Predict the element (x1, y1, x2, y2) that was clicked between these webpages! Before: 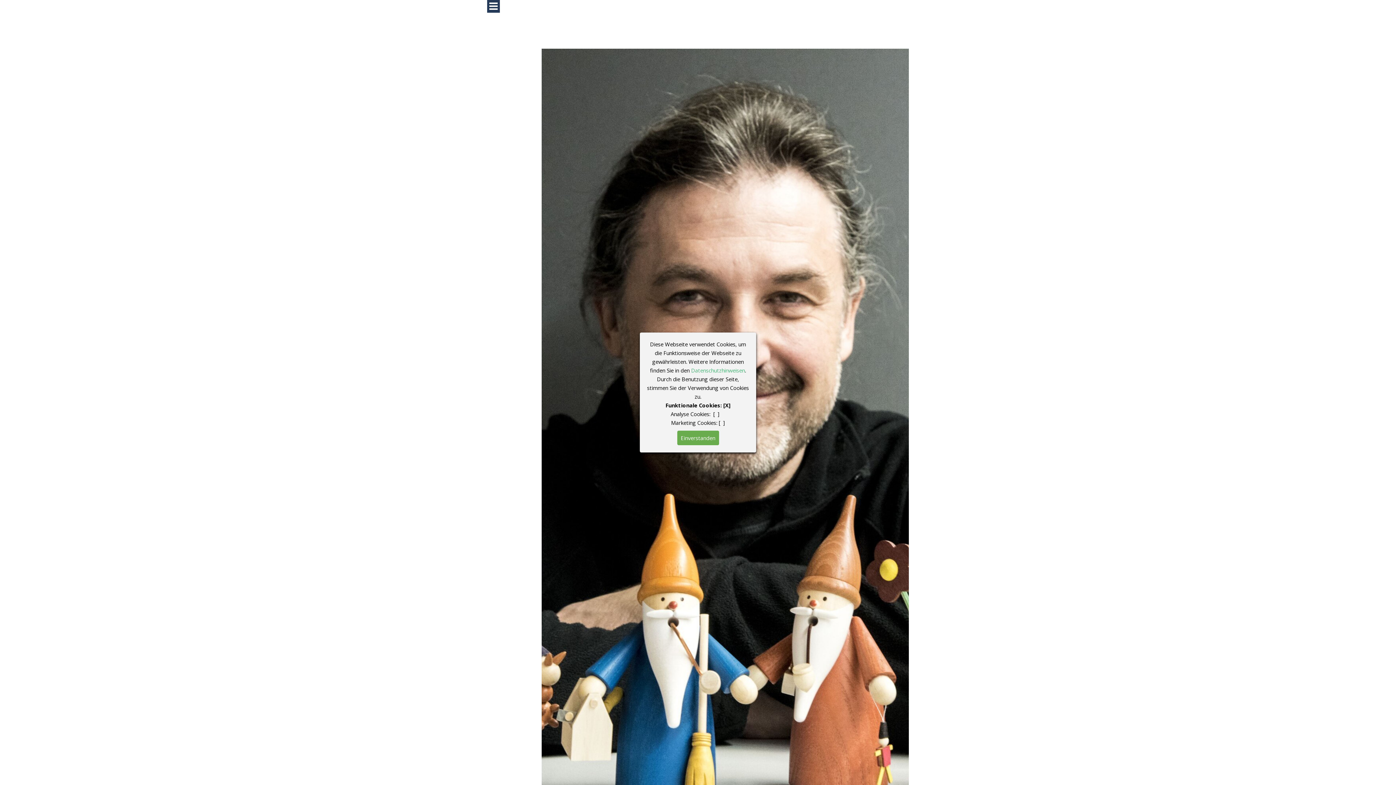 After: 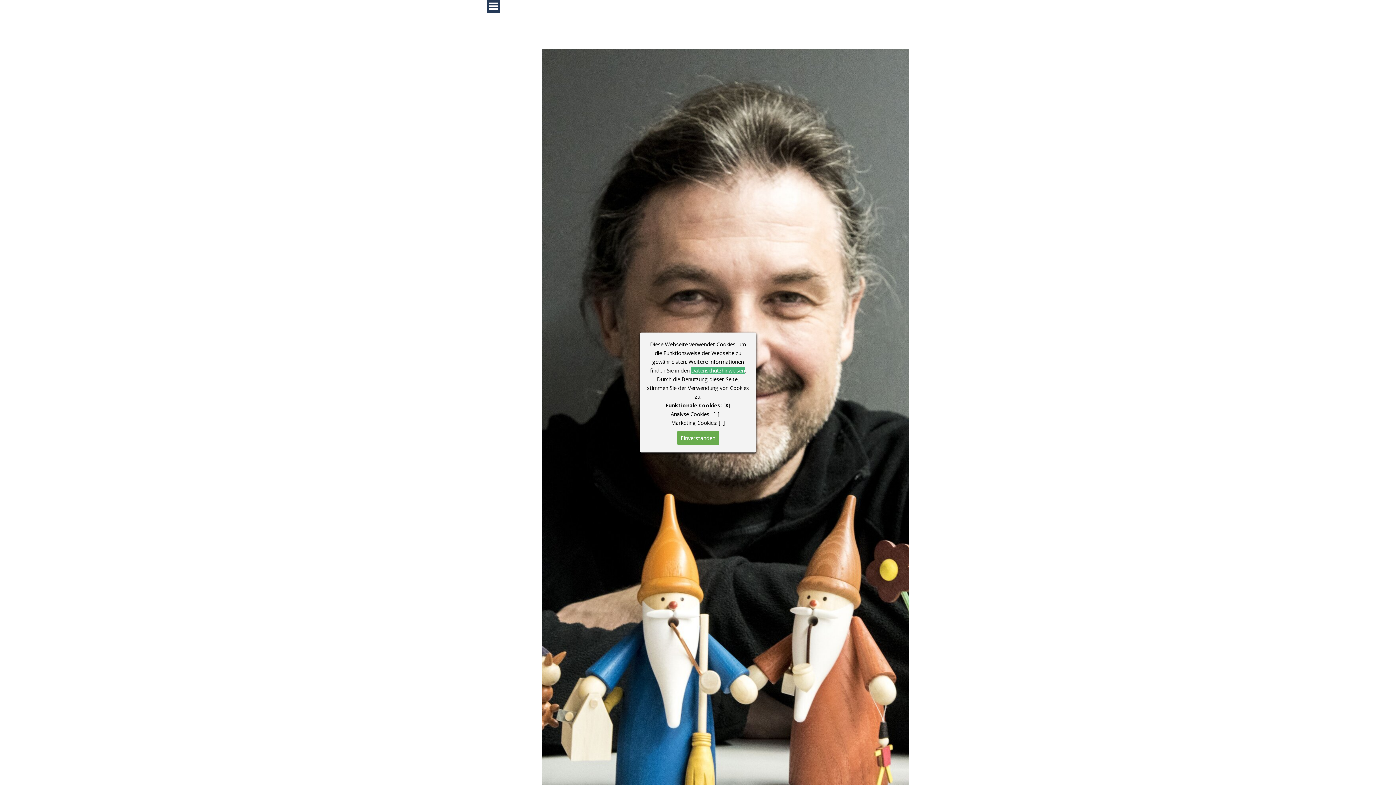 Action: label: Datenschutzhinweisen bbox: (691, 366, 745, 374)